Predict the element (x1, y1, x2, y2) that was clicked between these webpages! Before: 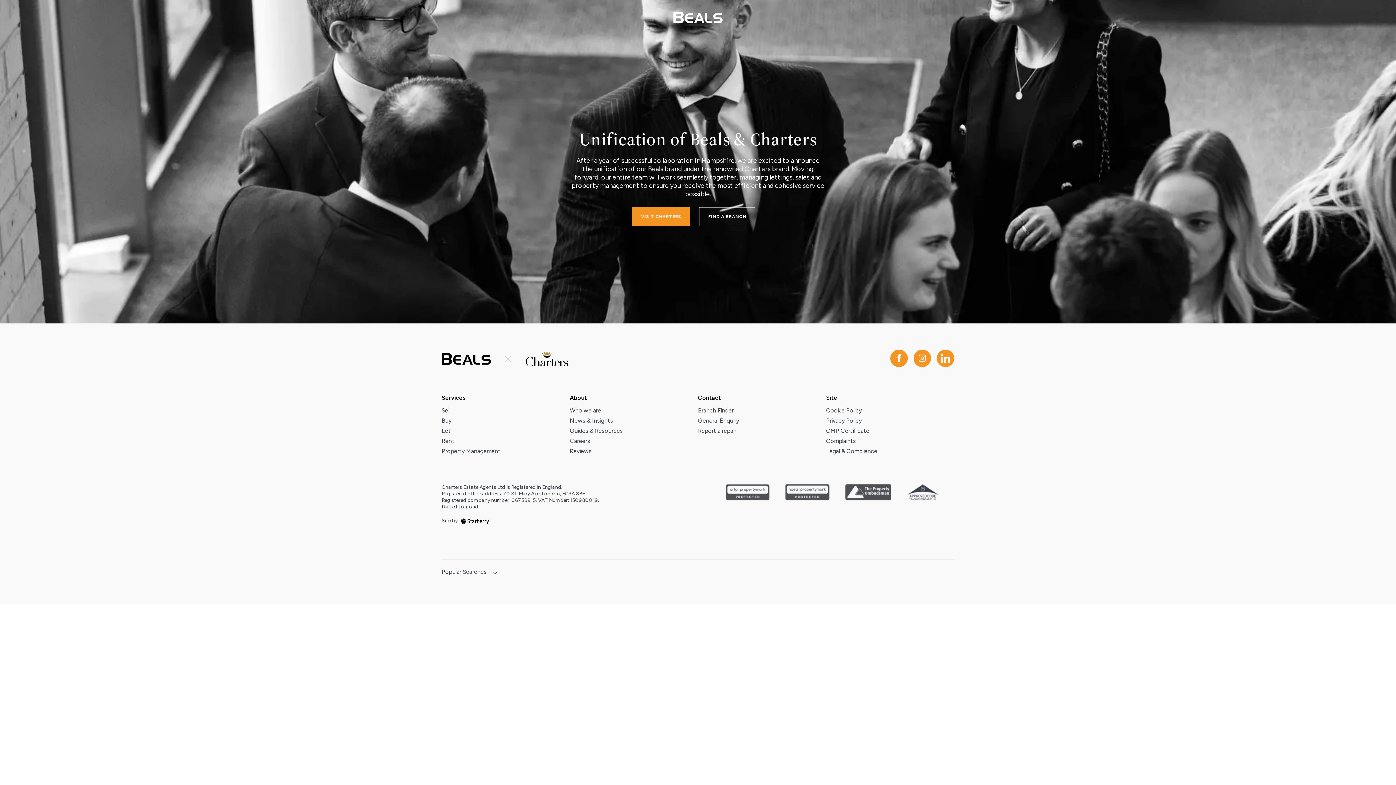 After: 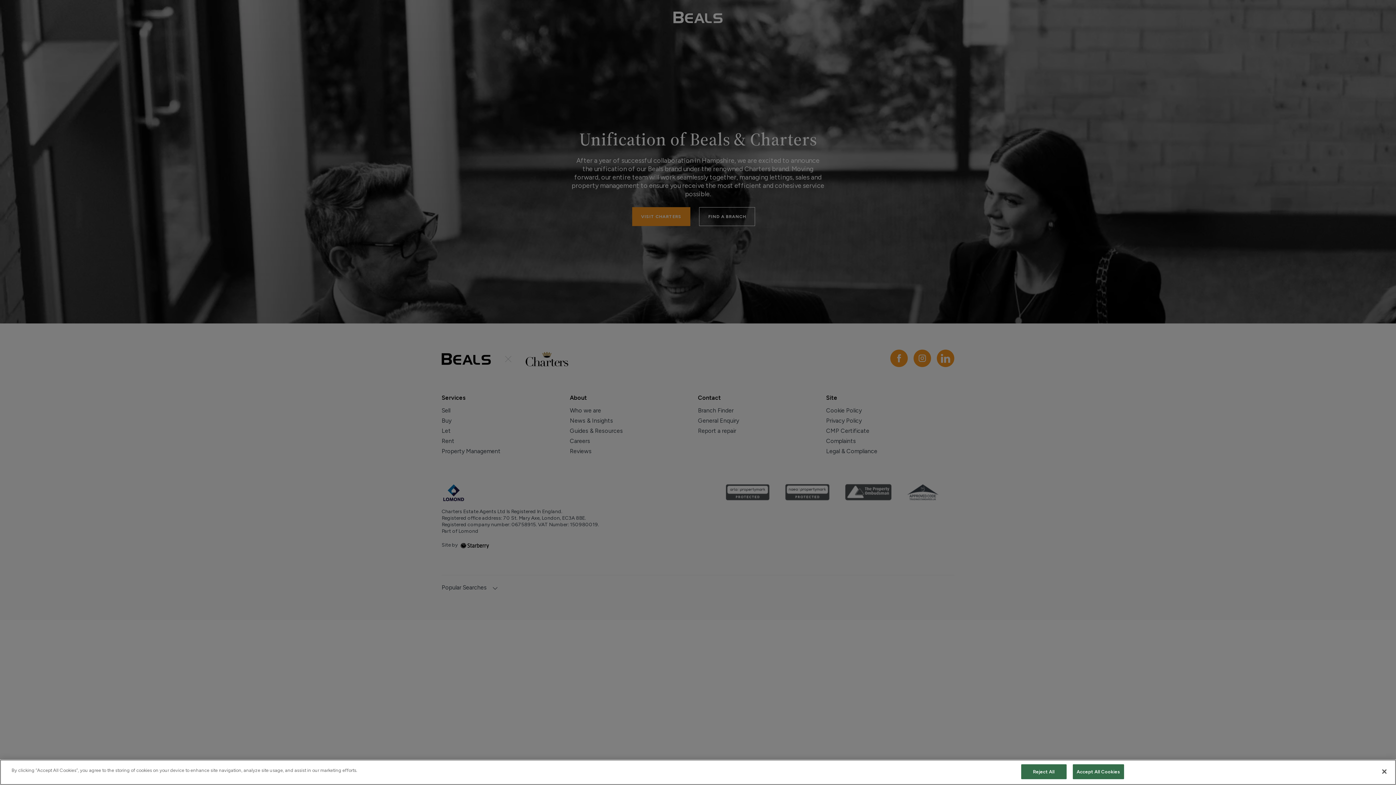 Action: label: CMP Certificate bbox: (826, 427, 869, 434)